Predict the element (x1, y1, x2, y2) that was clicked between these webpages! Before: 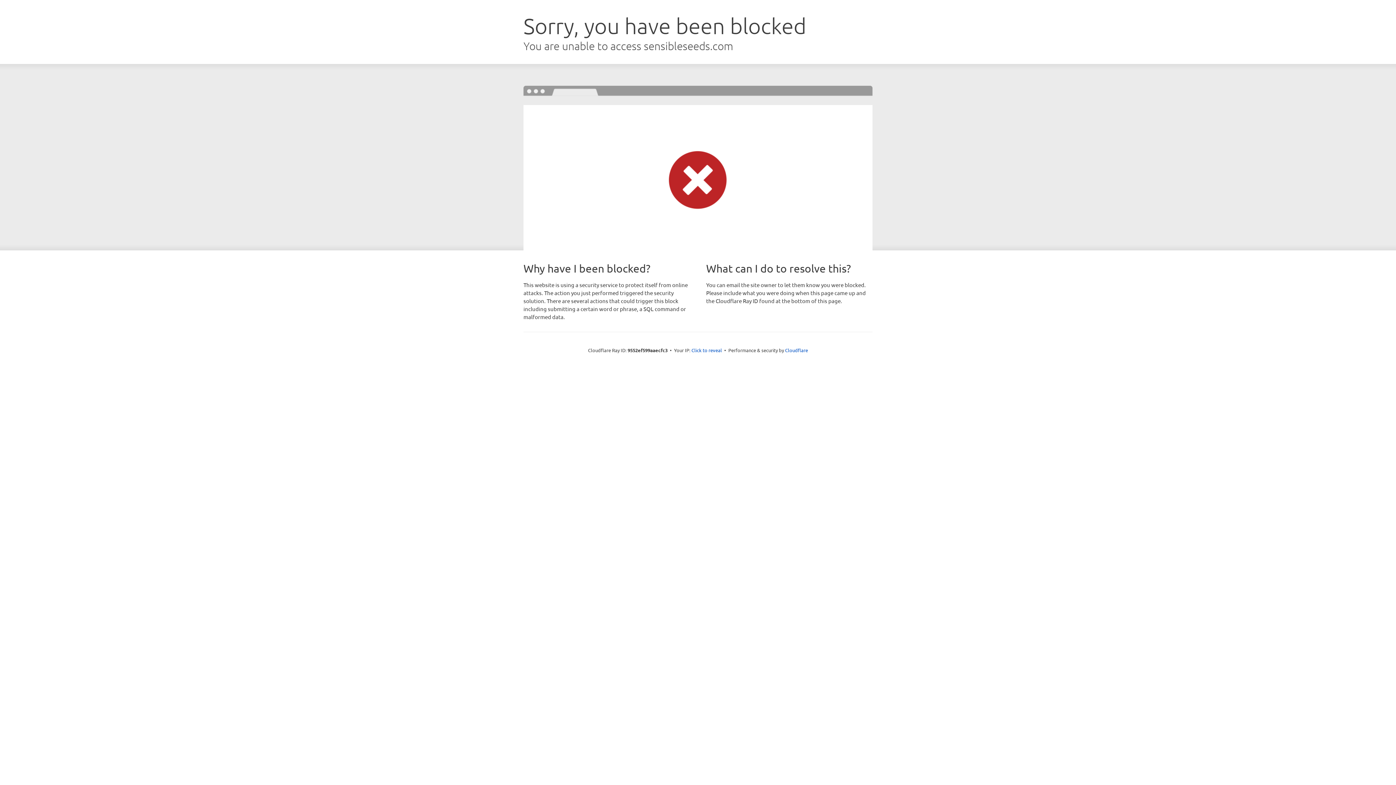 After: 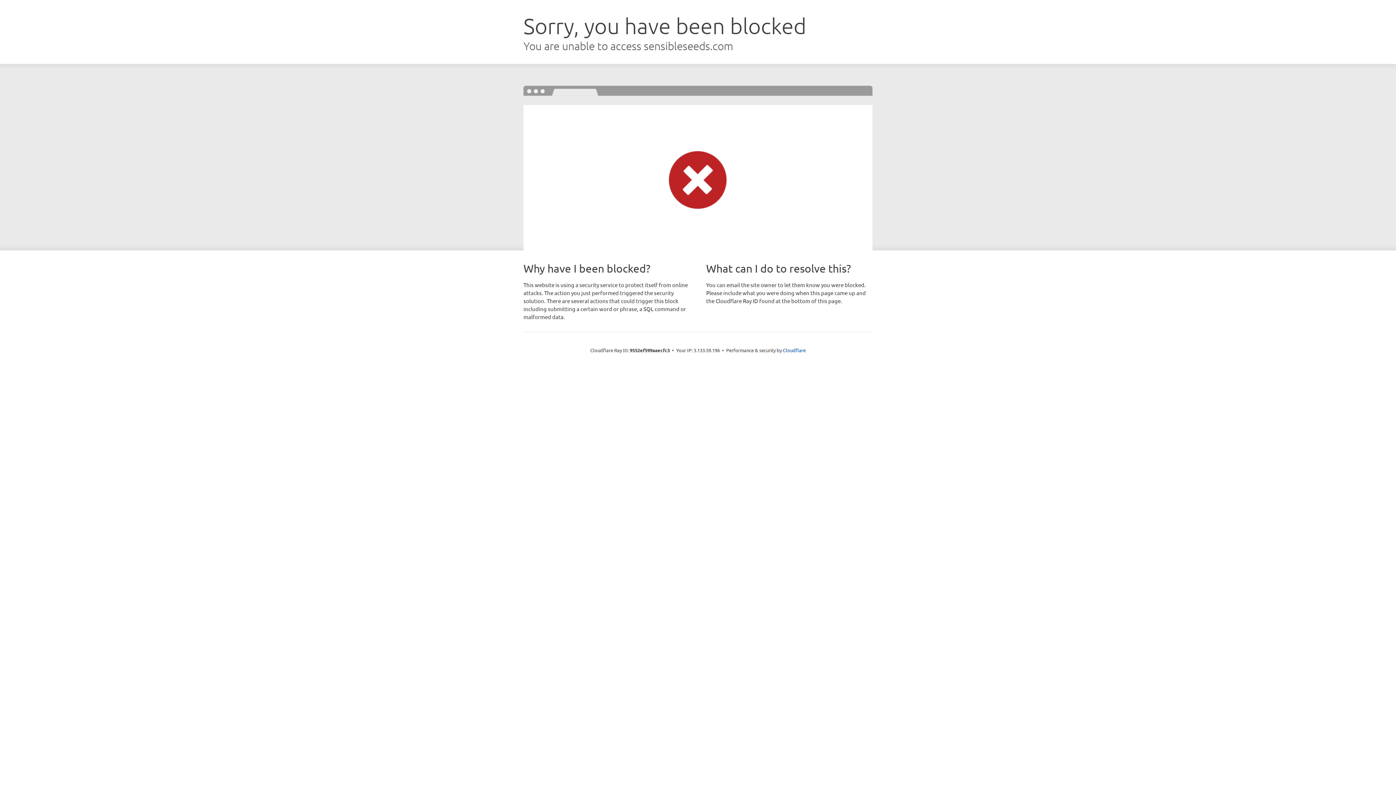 Action: bbox: (691, 346, 722, 353) label: Click to reveal